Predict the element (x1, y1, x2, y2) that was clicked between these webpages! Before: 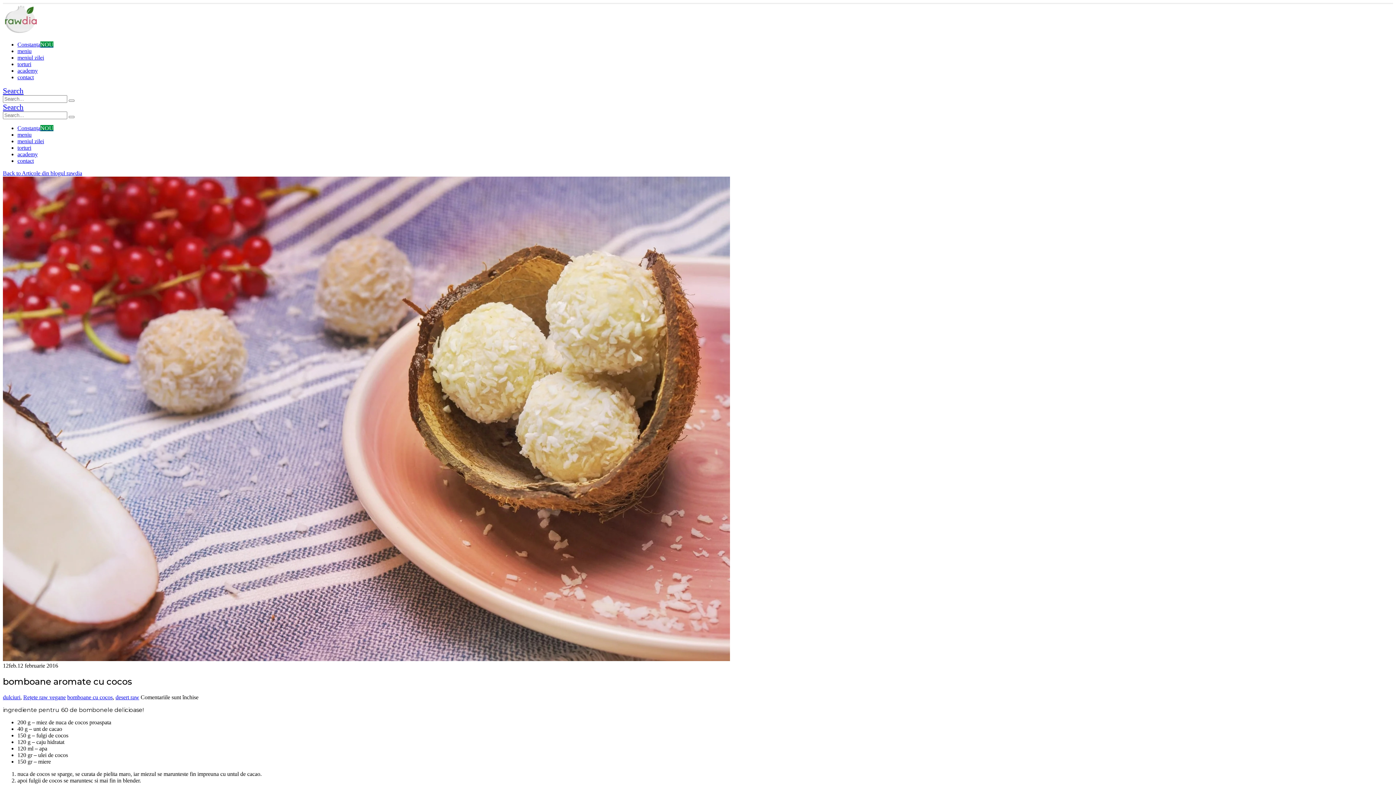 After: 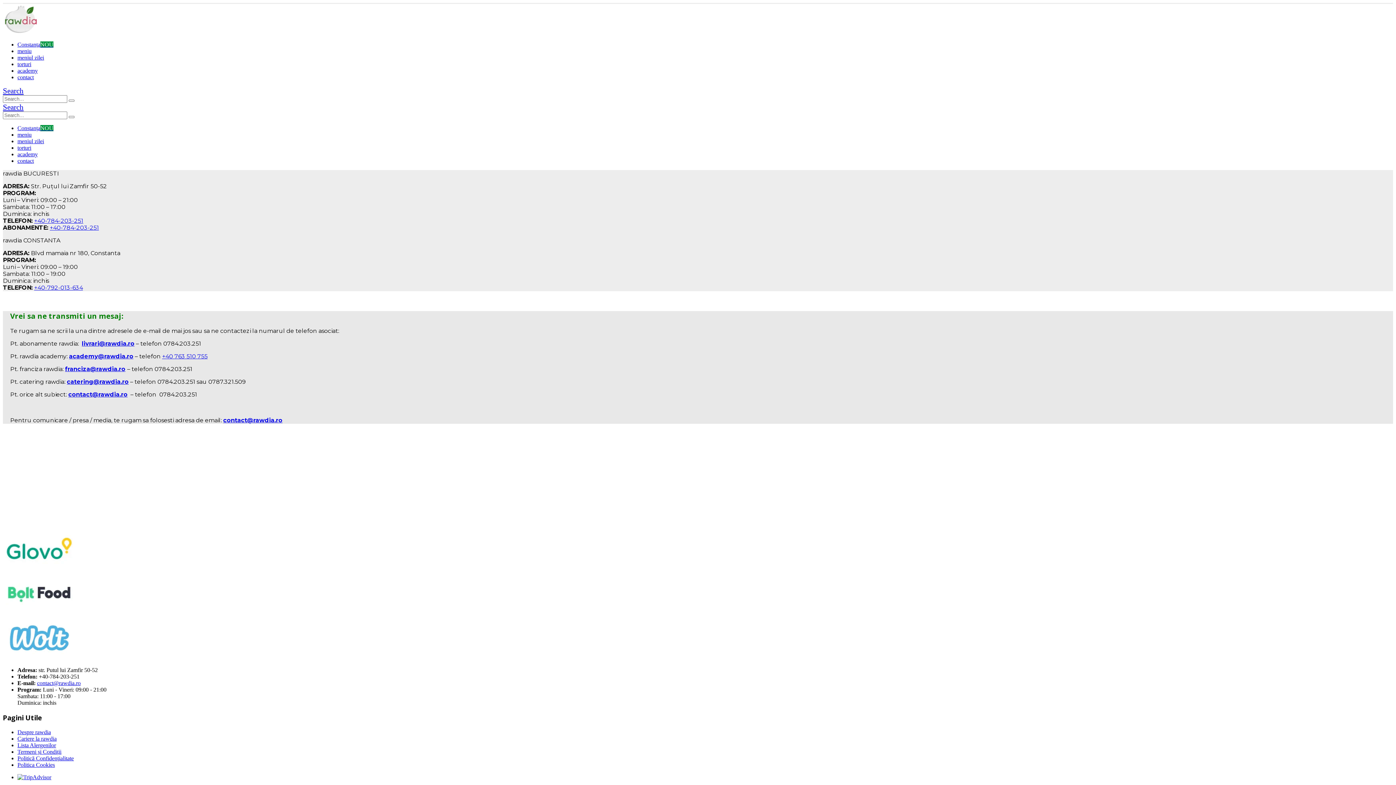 Action: label: contact bbox: (17, 74, 33, 80)